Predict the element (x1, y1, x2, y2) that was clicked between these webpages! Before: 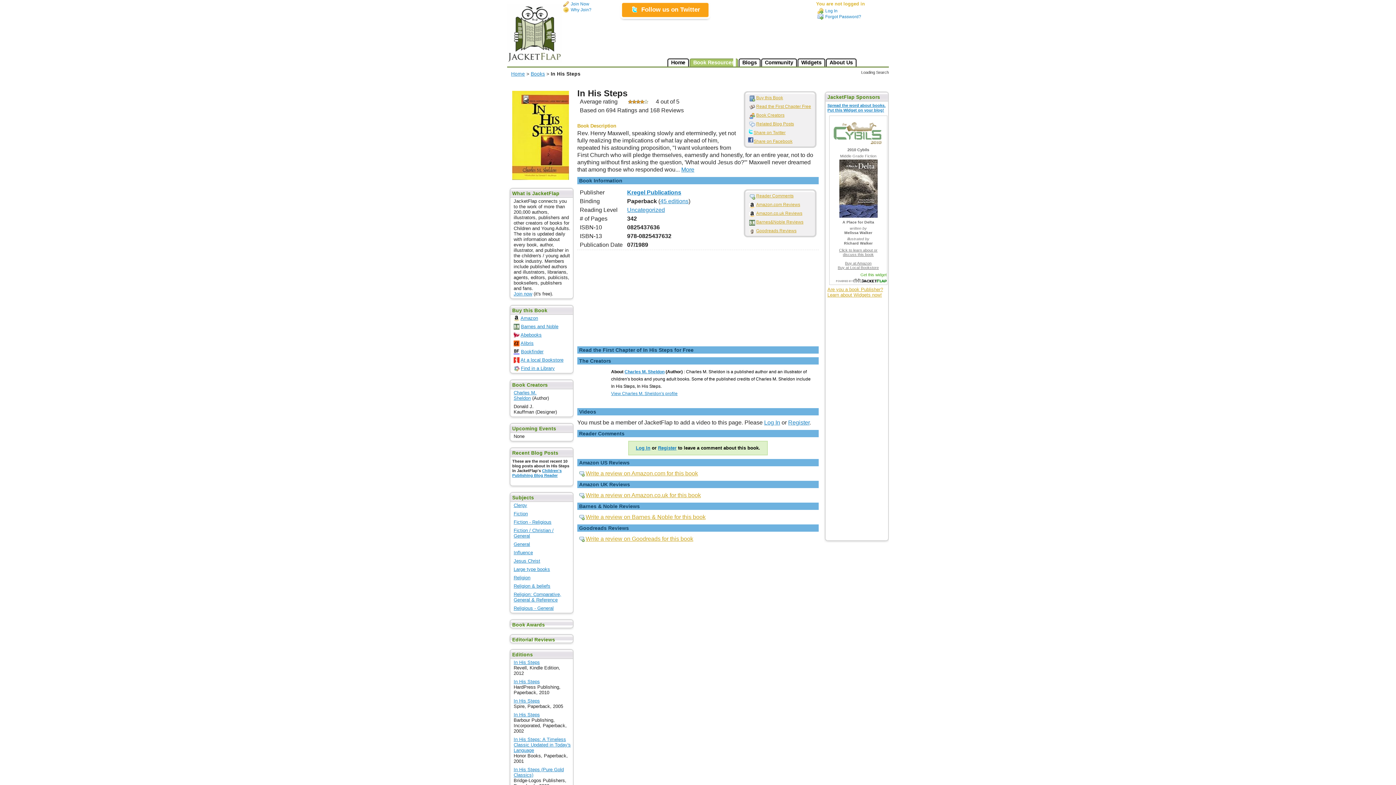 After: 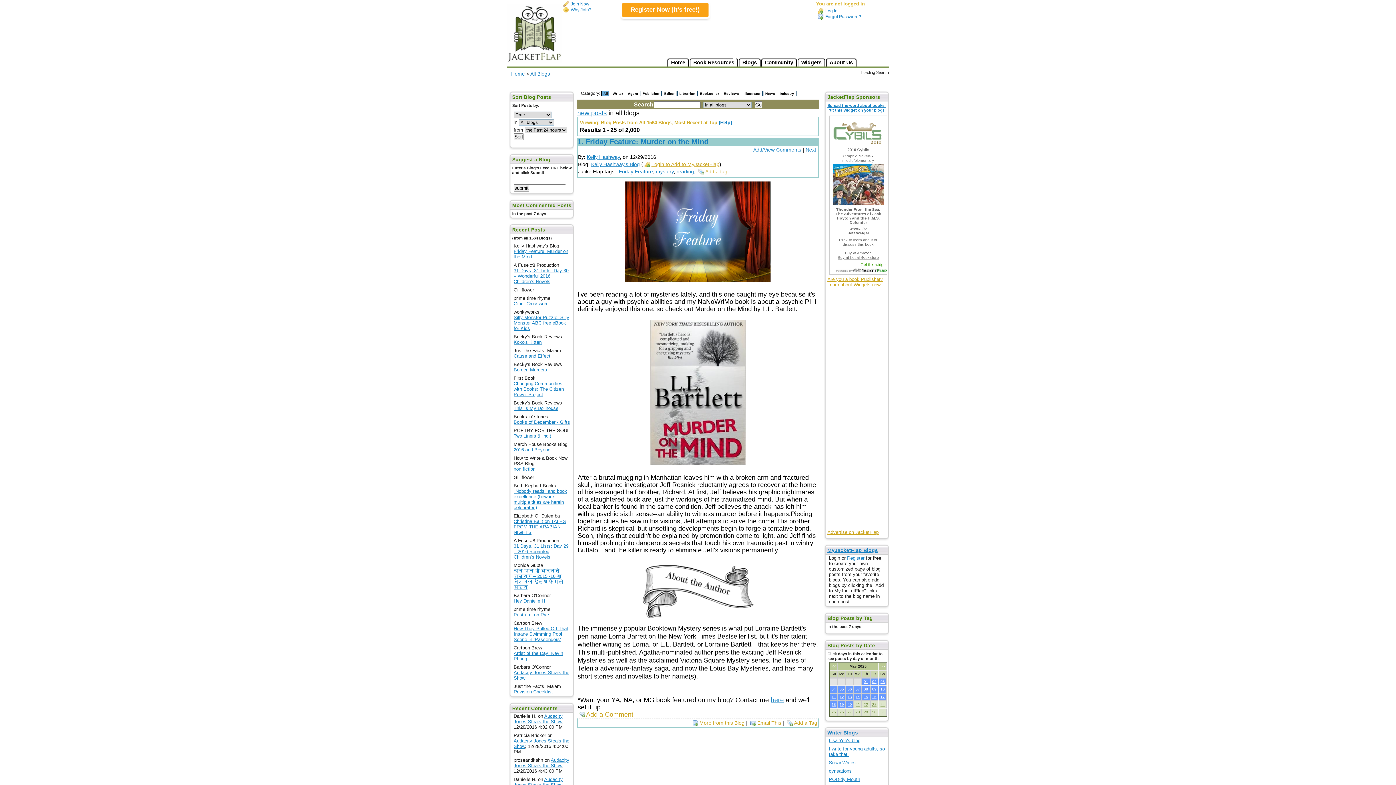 Action: label: Blogs bbox: (738, 58, 760, 66)